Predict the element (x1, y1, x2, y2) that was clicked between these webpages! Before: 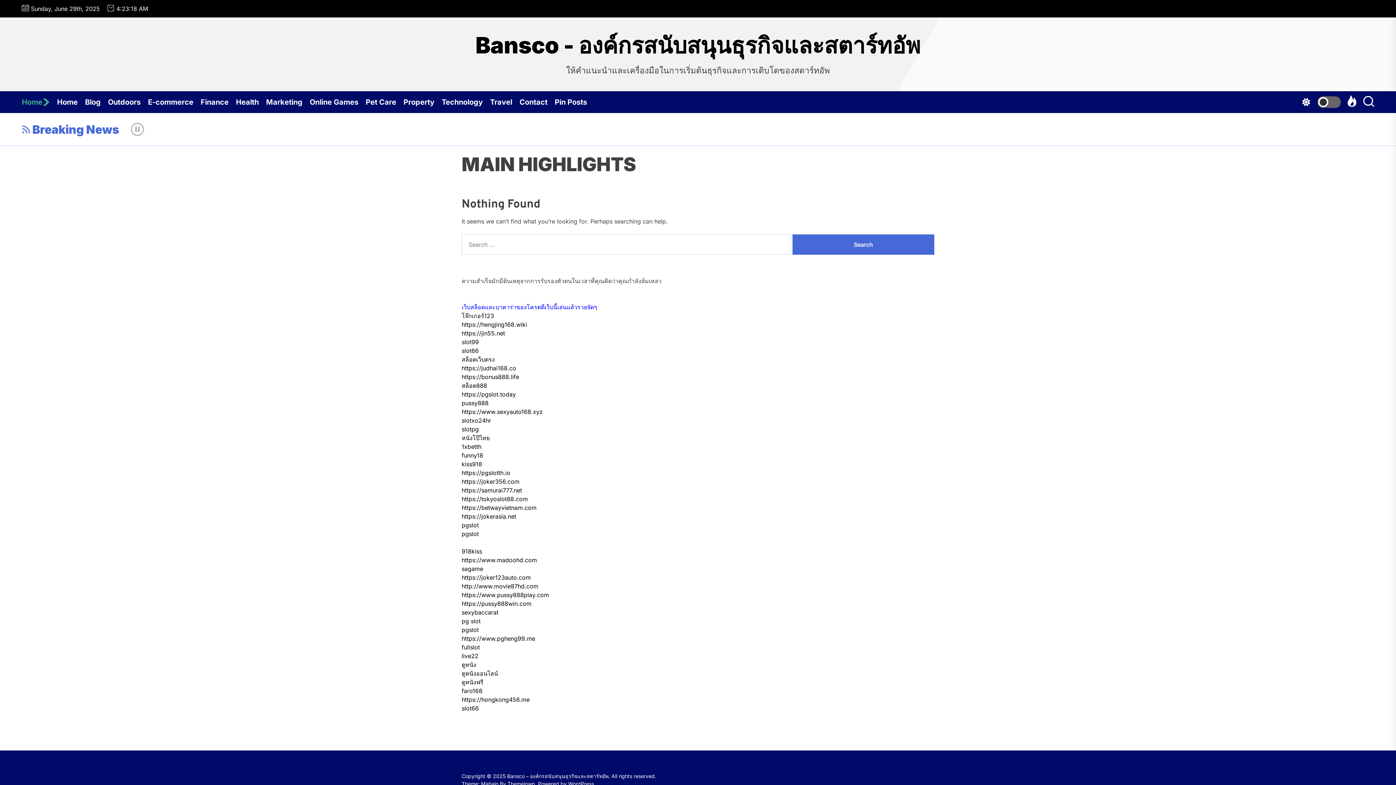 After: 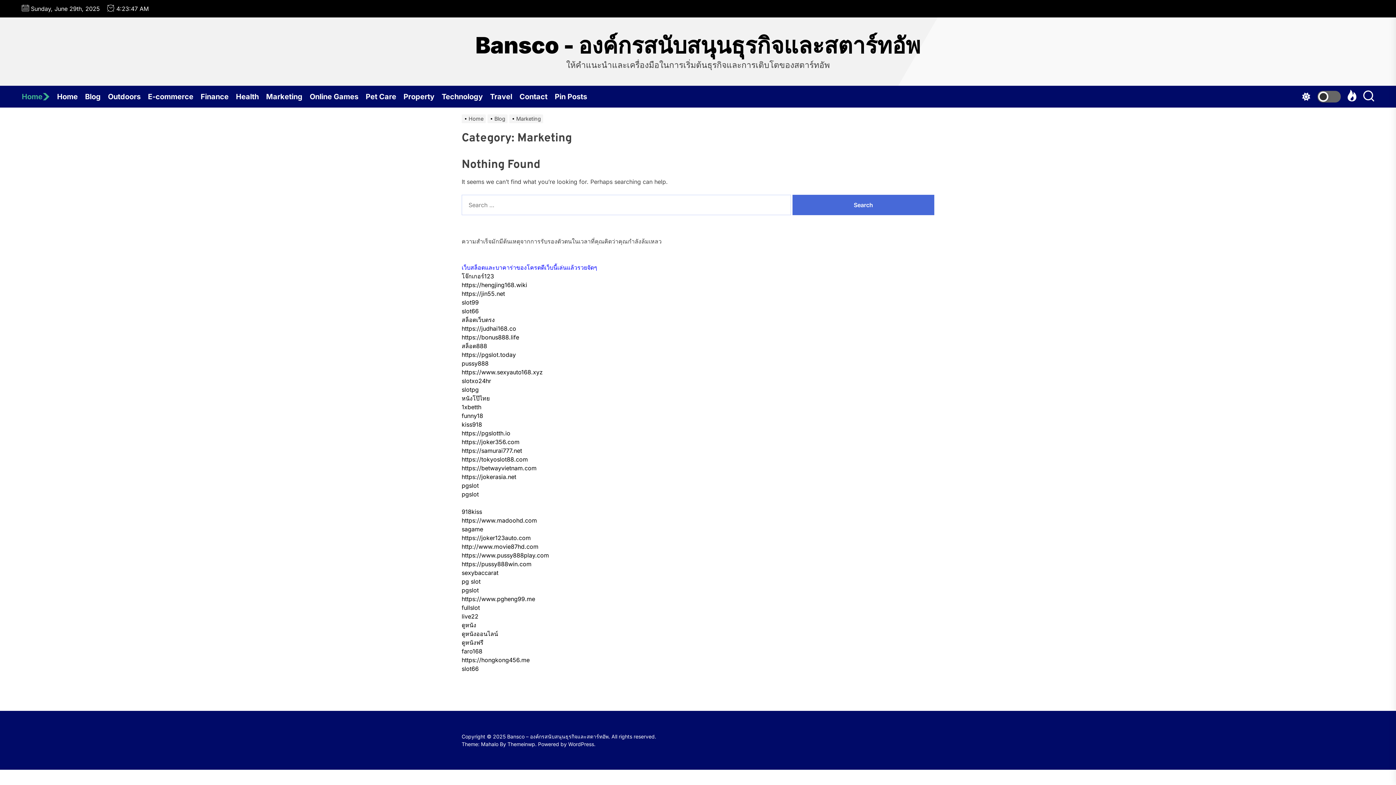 Action: bbox: (266, 91, 309, 113) label: Marketing